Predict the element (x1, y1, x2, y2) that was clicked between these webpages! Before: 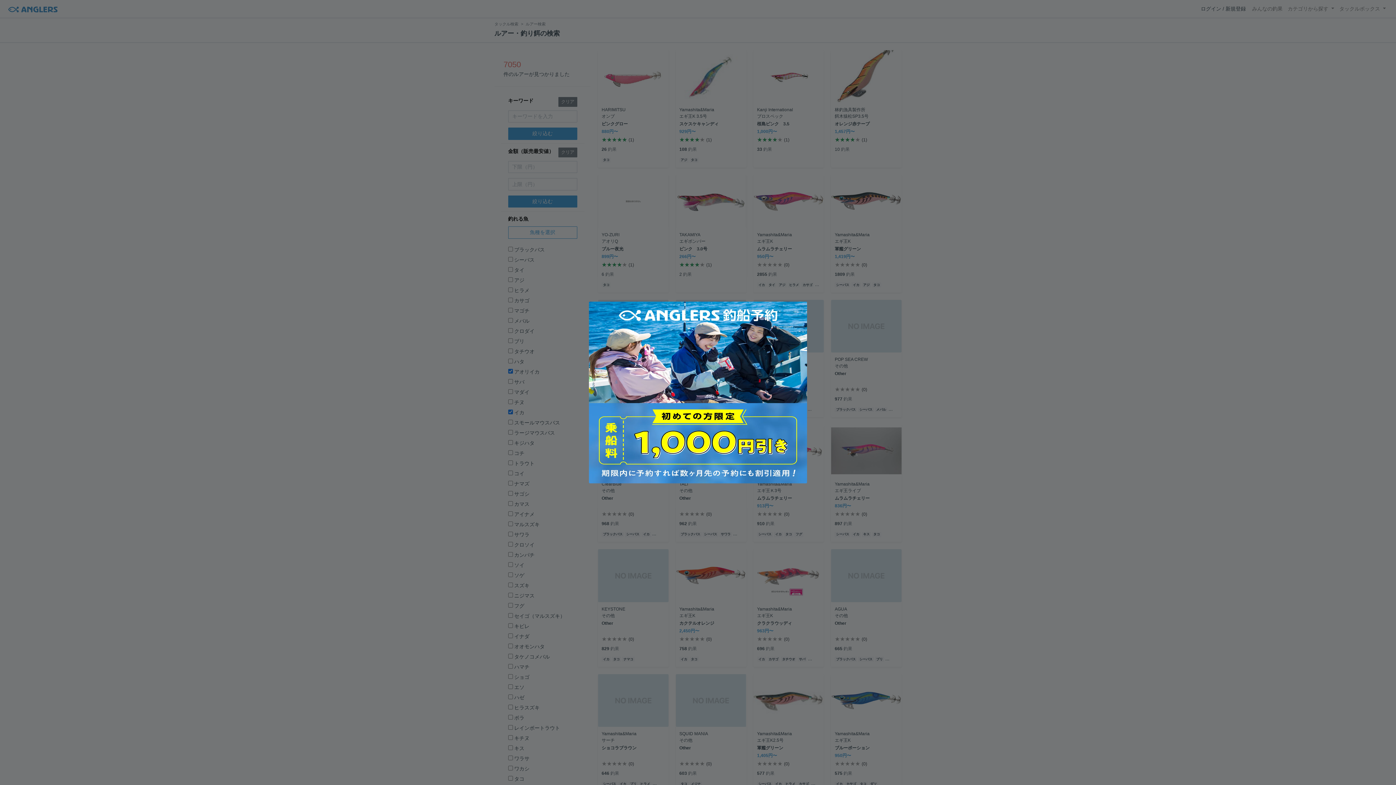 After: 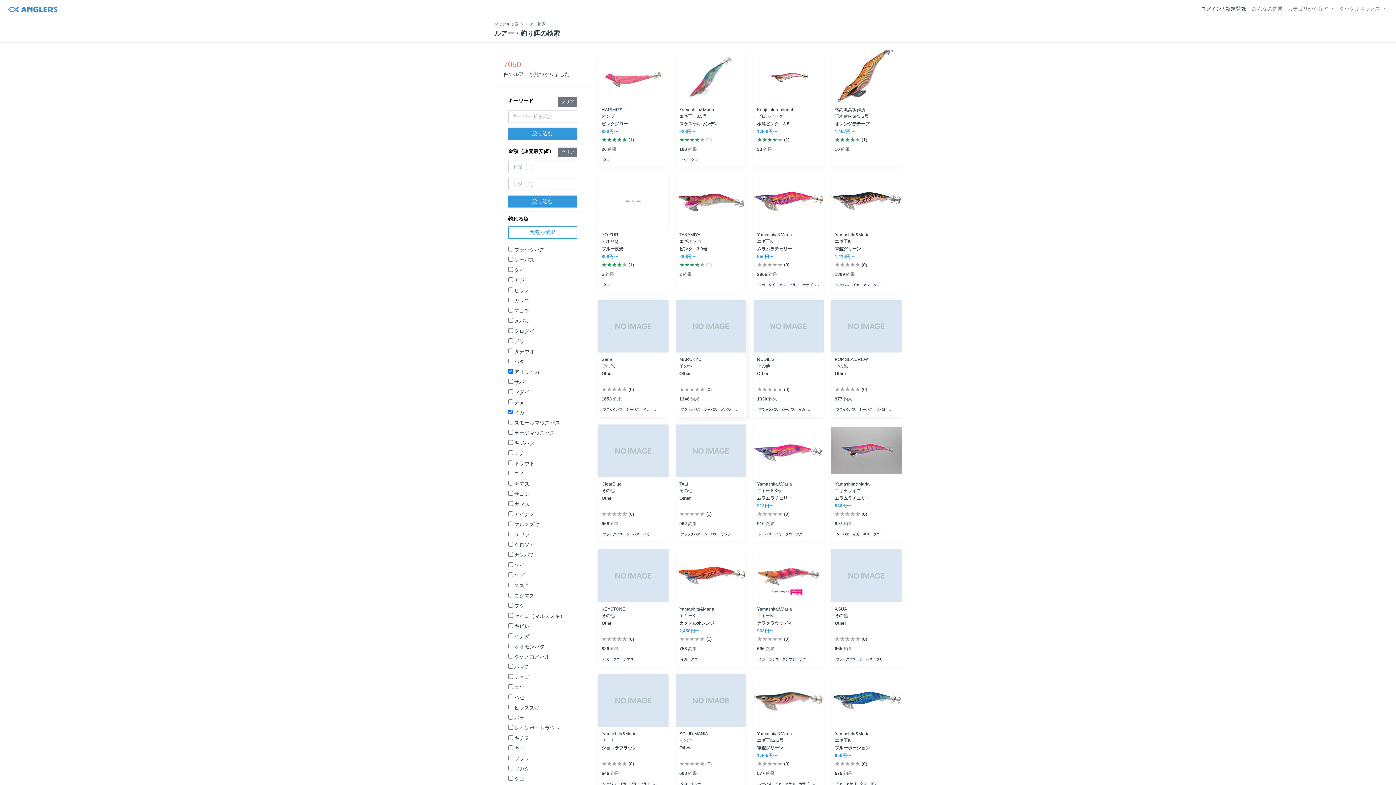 Action: bbox: (581, 294, 814, 490)